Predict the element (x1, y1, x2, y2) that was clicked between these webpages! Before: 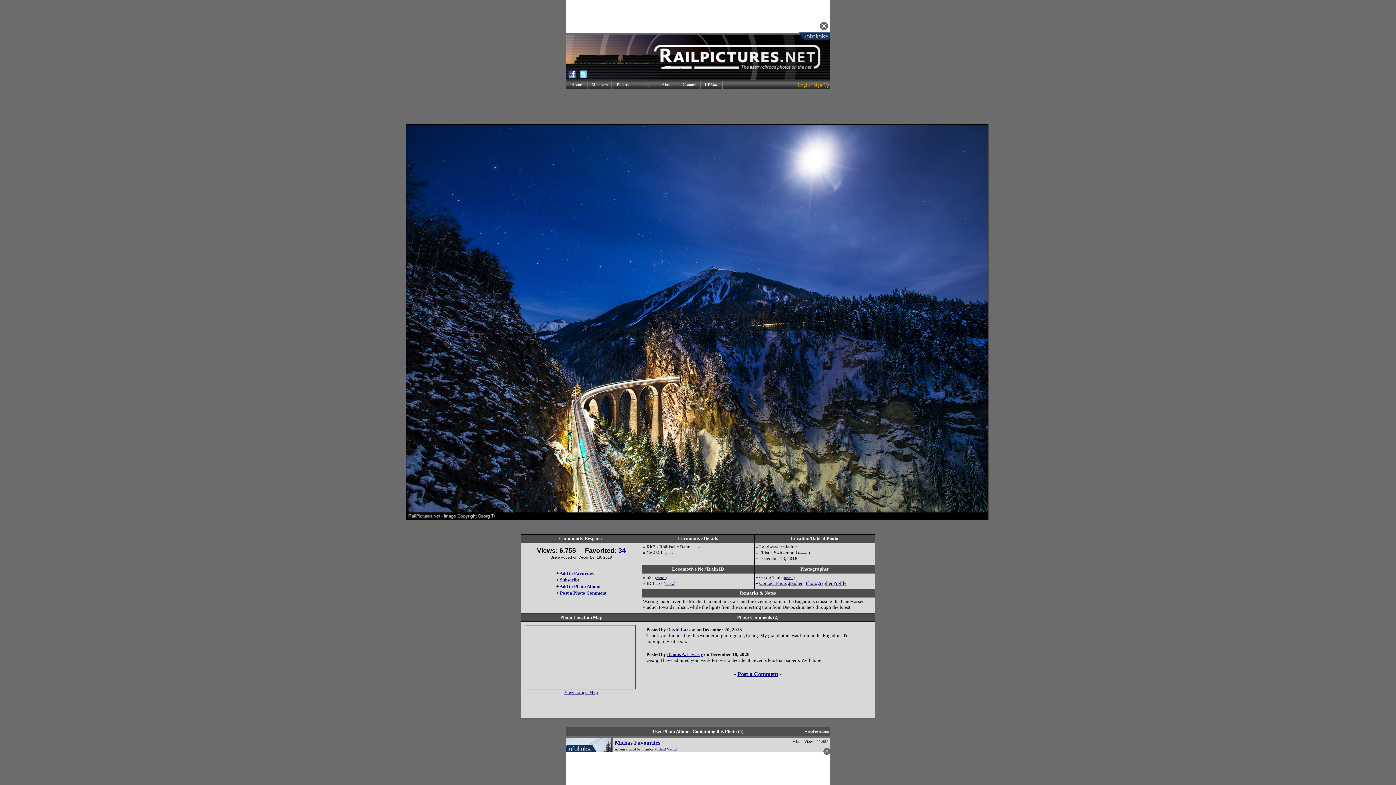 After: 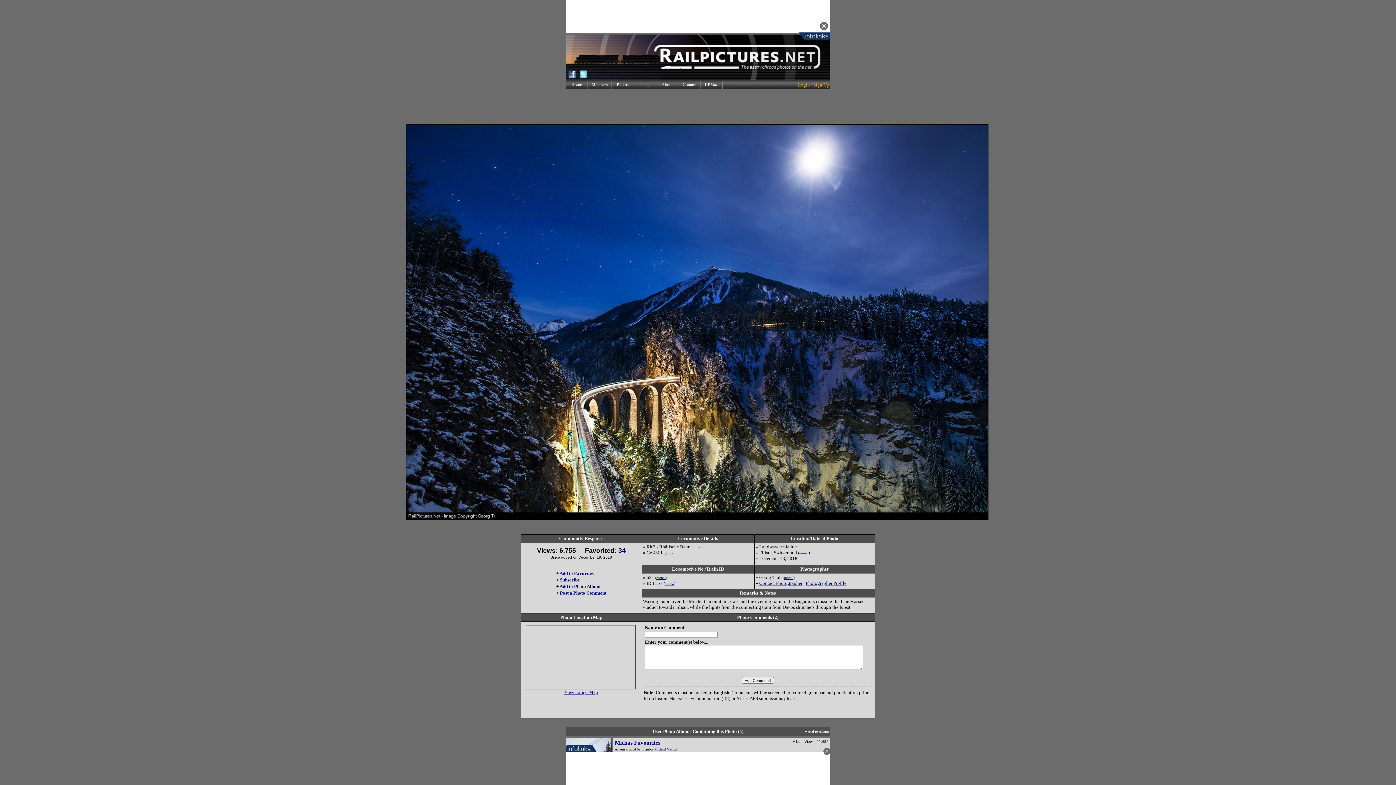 Action: bbox: (560, 590, 606, 596) label: Post a Photo Comment